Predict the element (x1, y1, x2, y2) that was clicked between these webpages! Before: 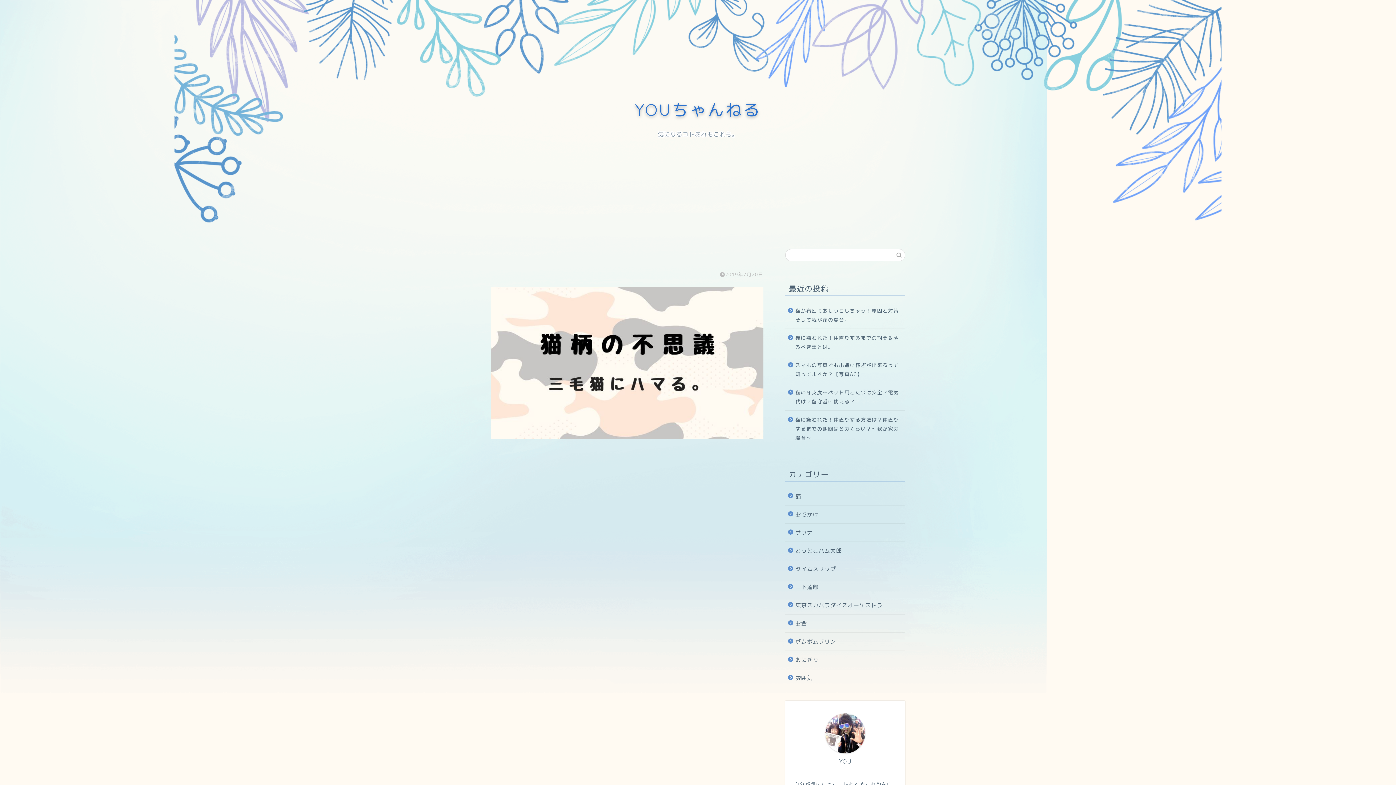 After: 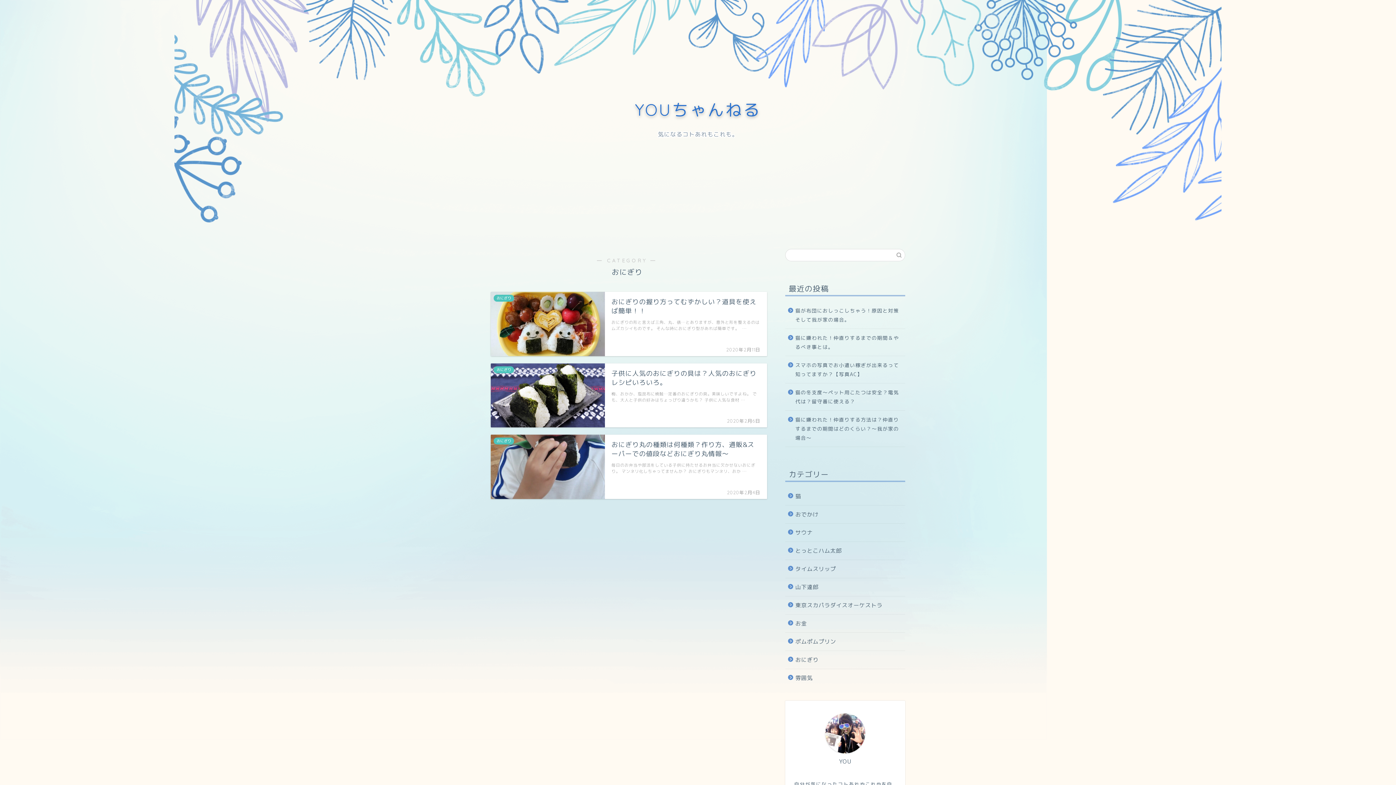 Action: label: おにぎり bbox: (785, 651, 904, 669)